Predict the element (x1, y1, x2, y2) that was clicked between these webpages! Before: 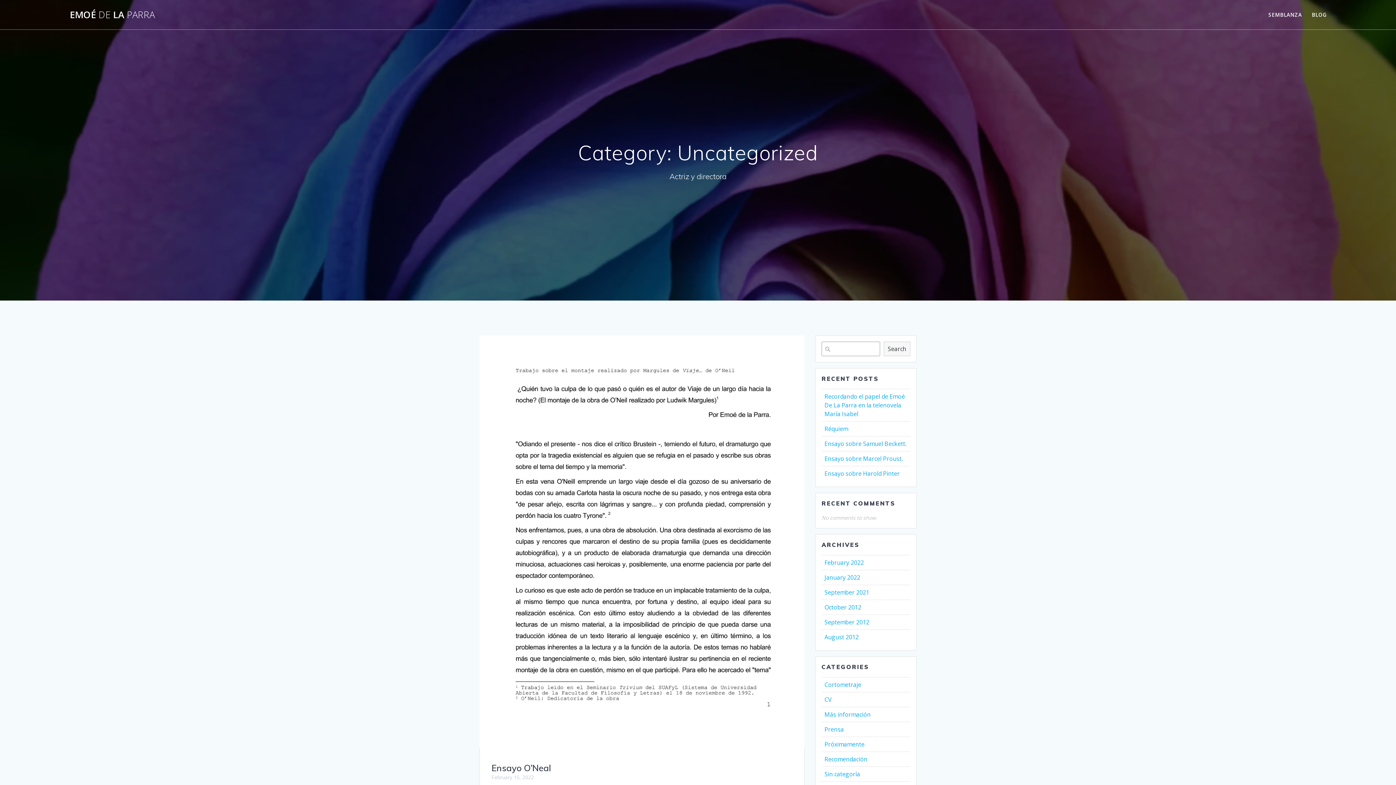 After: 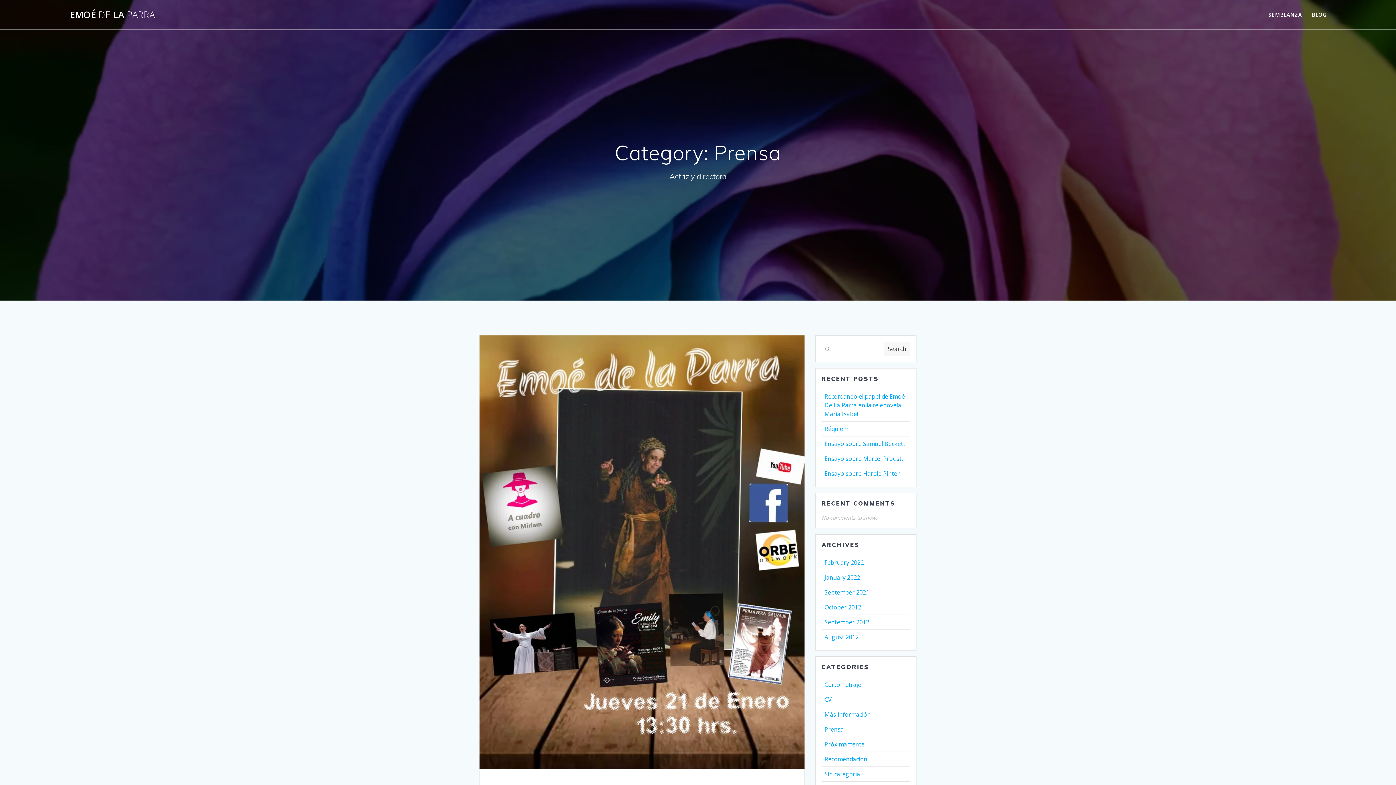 Action: label: Prensa bbox: (824, 725, 844, 733)